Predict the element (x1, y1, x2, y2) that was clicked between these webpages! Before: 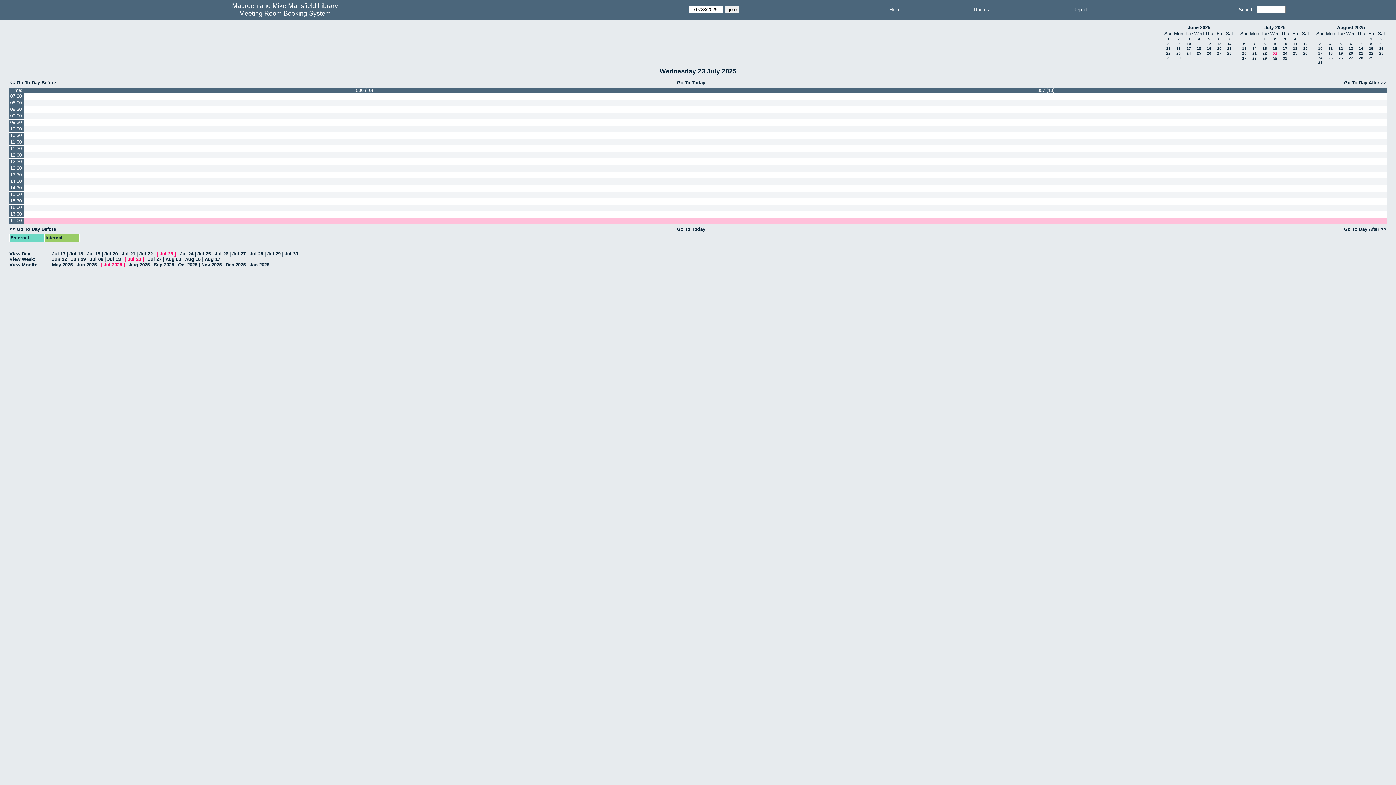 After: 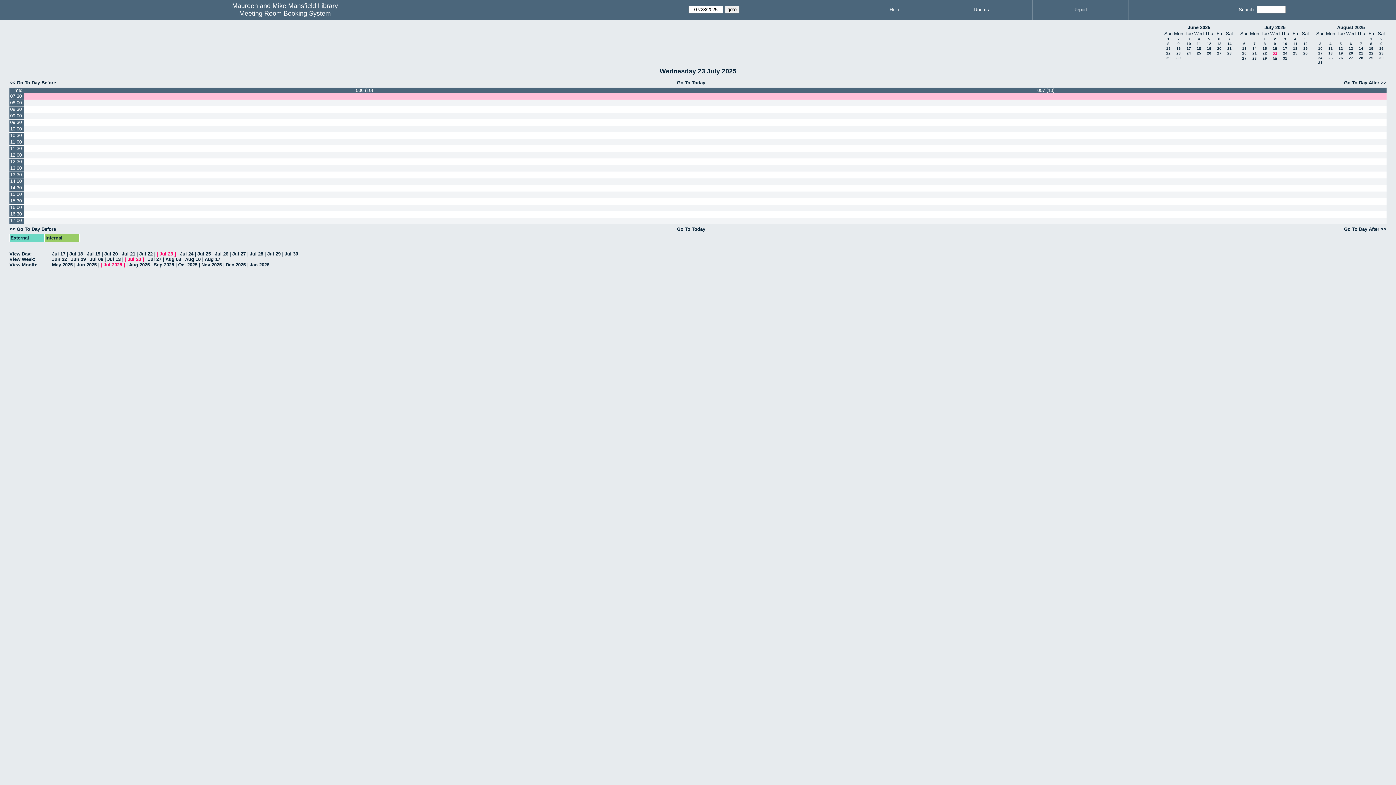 Action: bbox: (9, 93, 23, 99) label: 07:30